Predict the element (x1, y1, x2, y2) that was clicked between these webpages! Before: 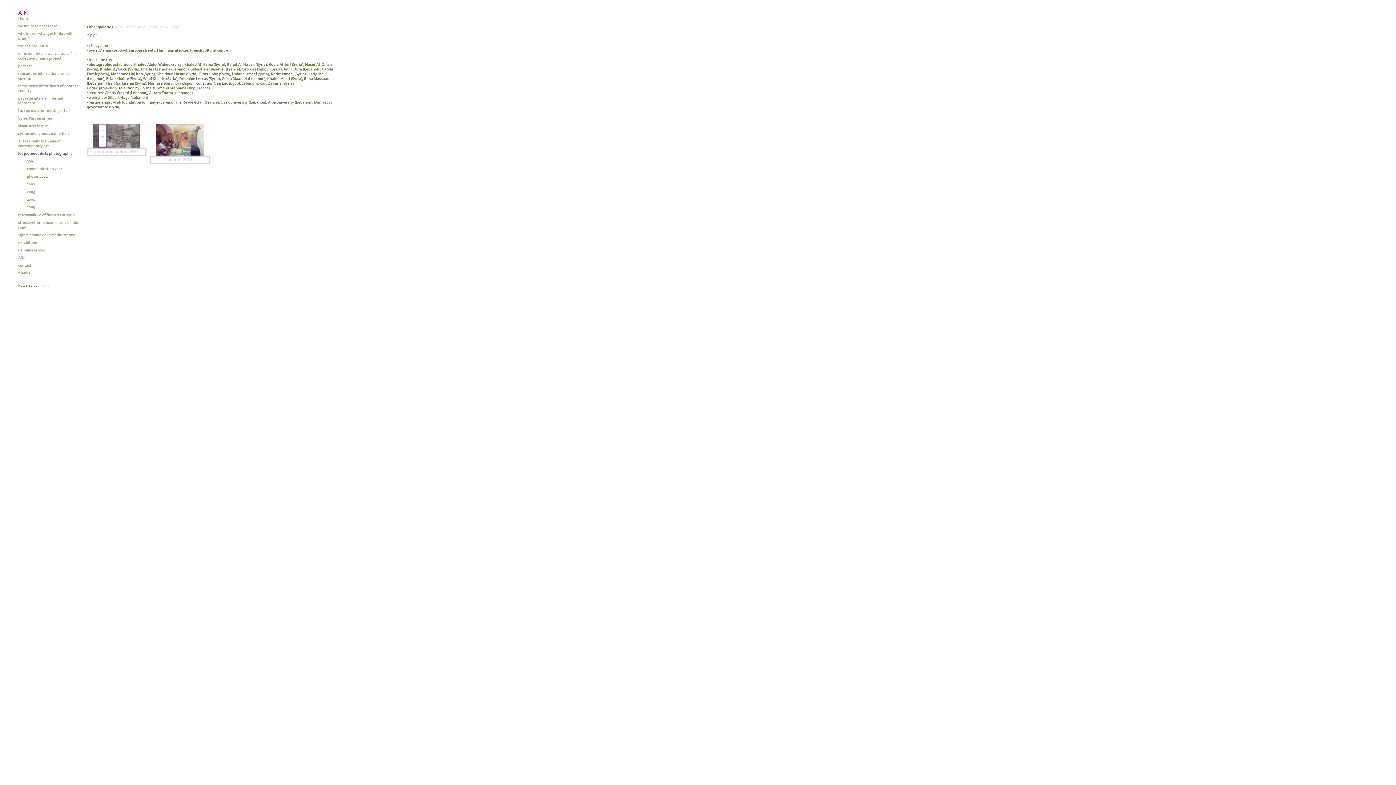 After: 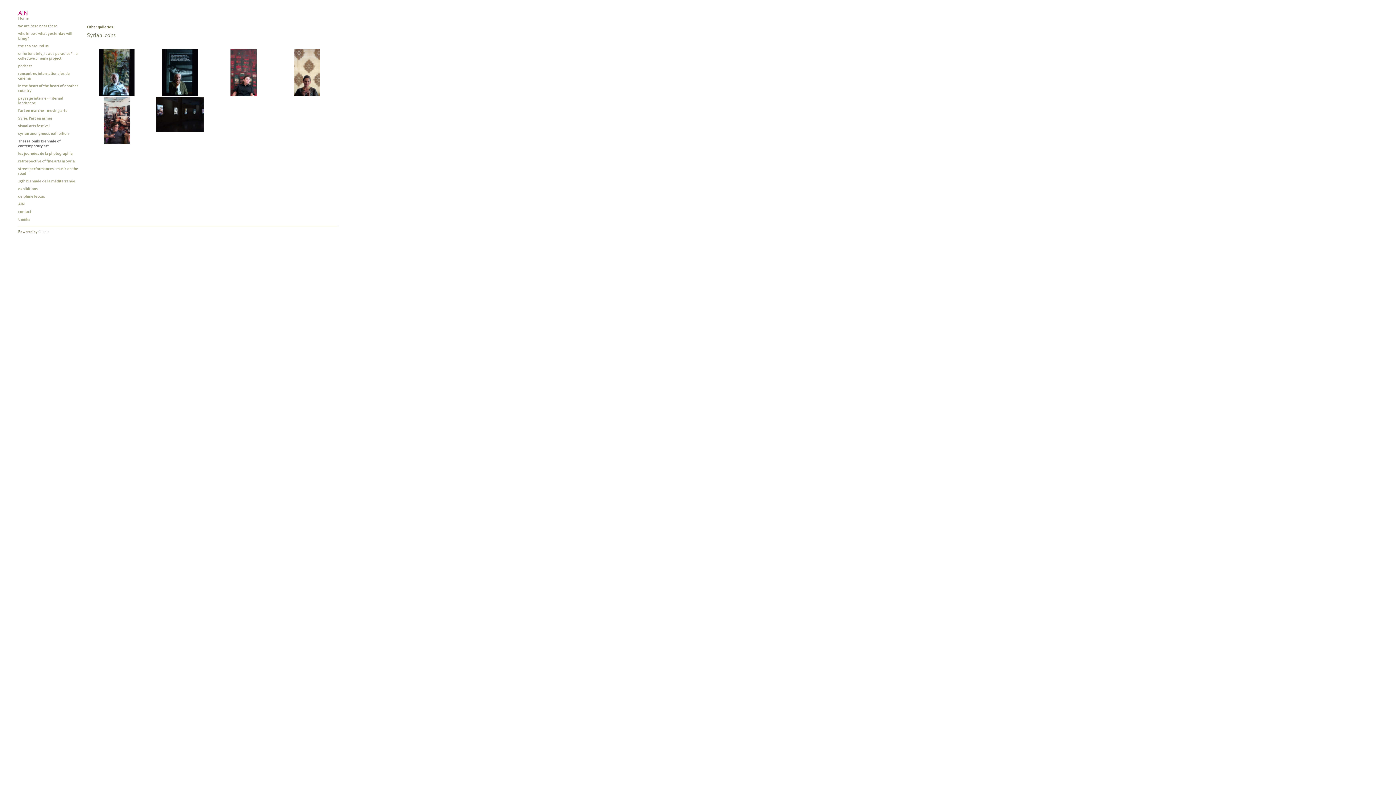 Action: bbox: (18, 137, 78, 149) label: Thessaloniki biennale of contemporary art